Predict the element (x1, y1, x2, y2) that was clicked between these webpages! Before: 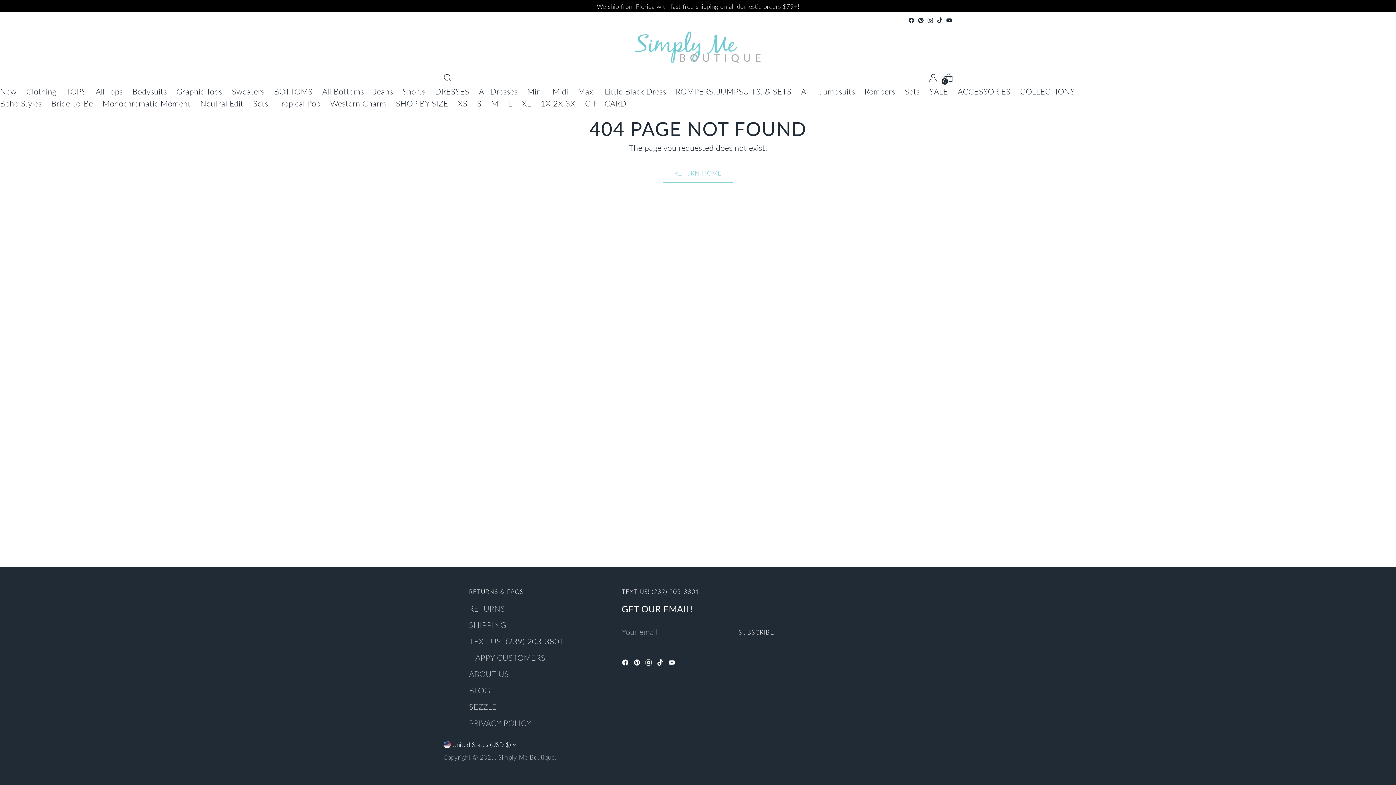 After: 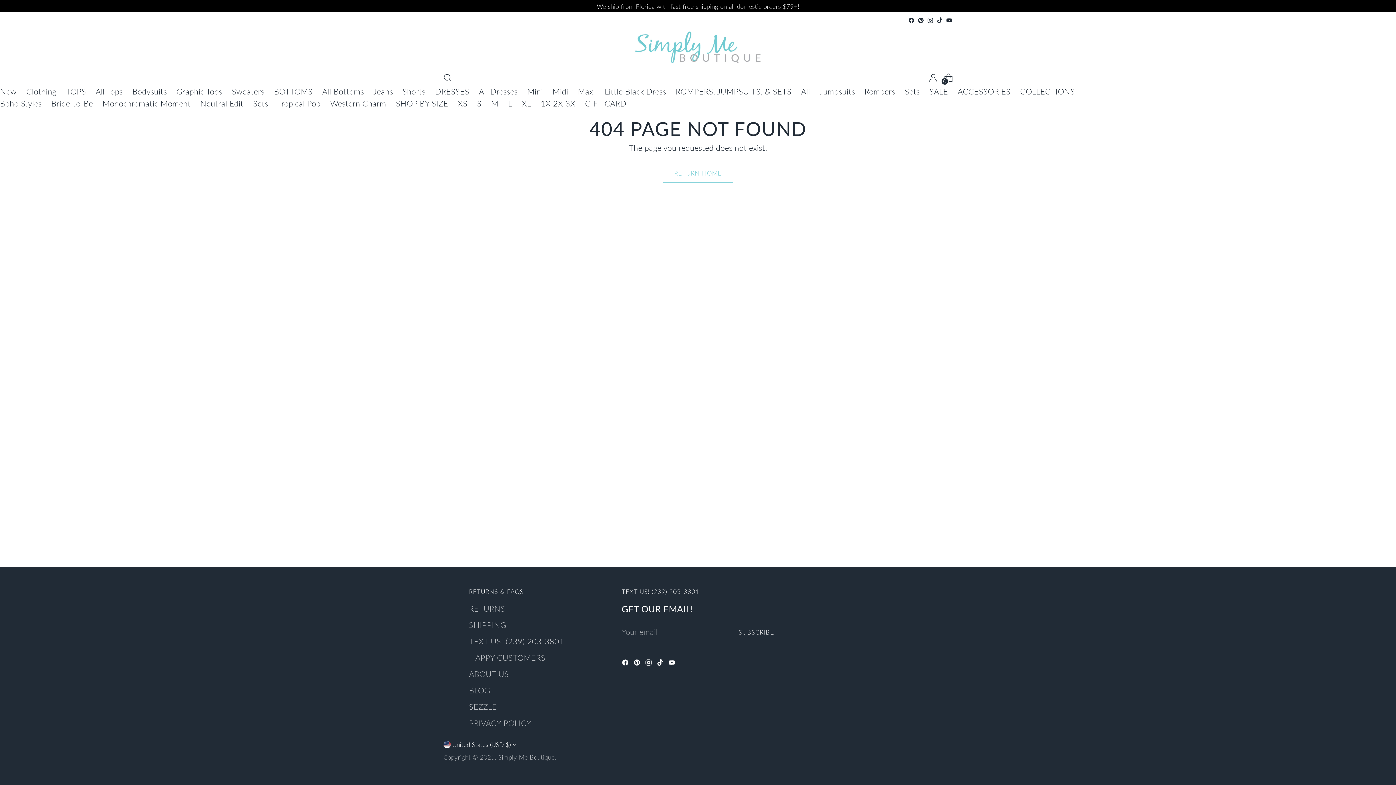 Action: bbox: (908, 17, 914, 23)